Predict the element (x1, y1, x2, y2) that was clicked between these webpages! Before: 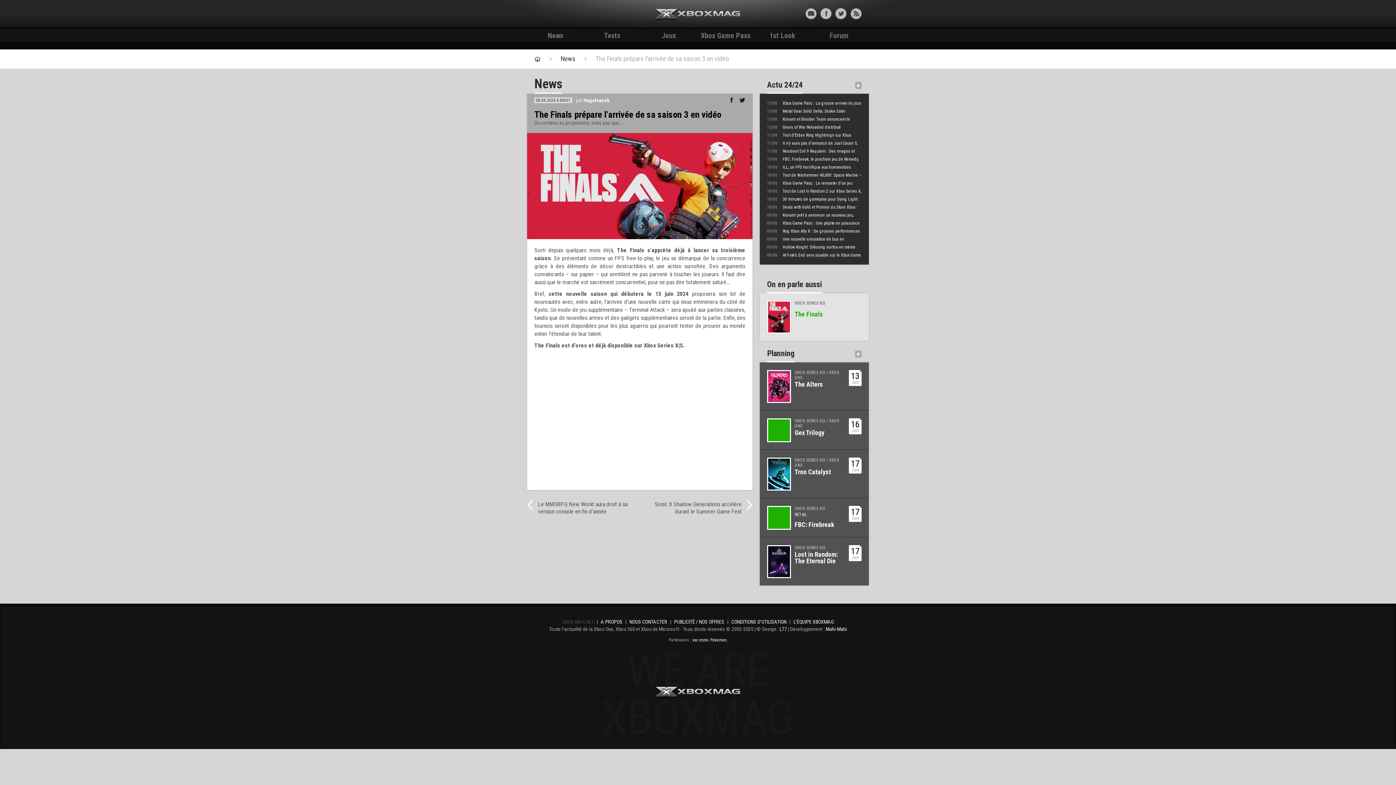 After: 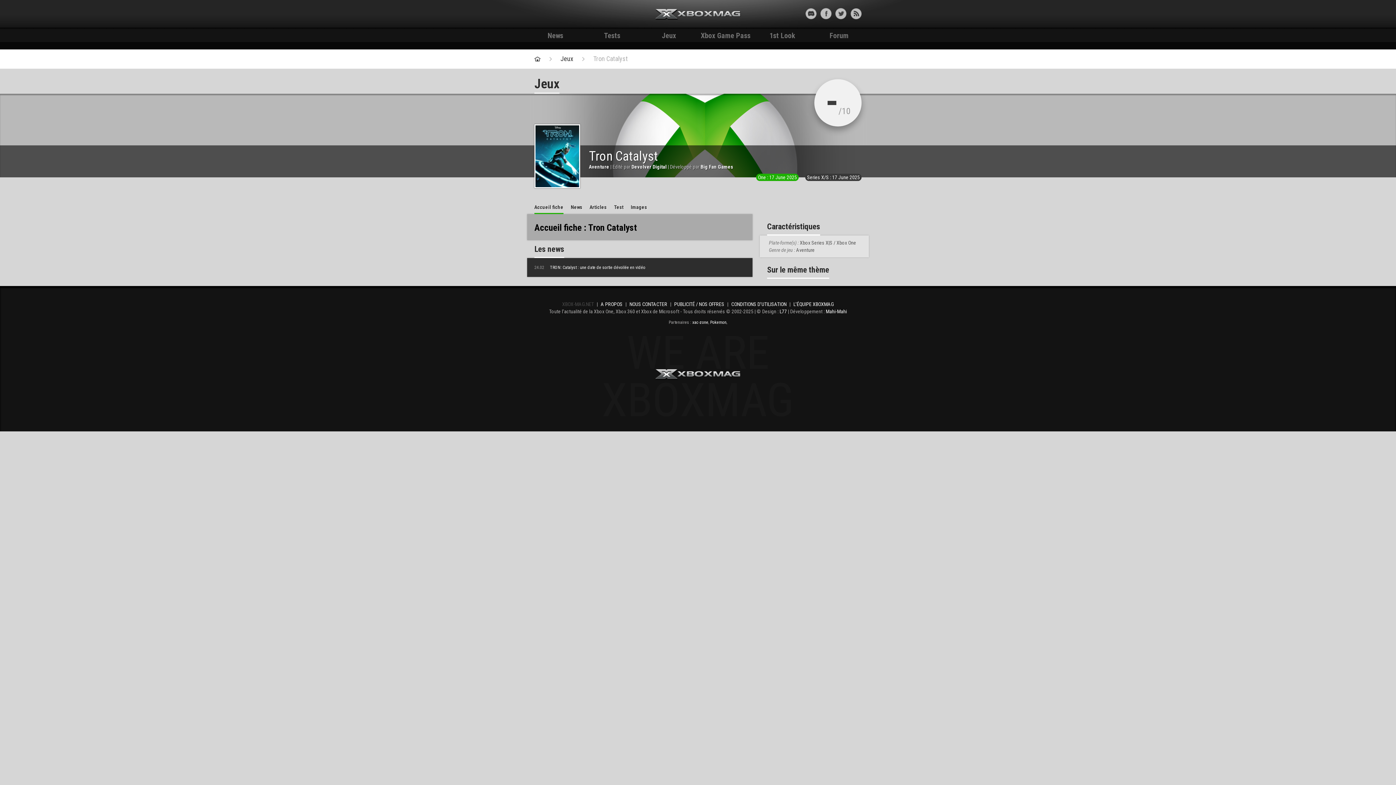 Action: bbox: (794, 468, 831, 476) label: Tron Catalyst